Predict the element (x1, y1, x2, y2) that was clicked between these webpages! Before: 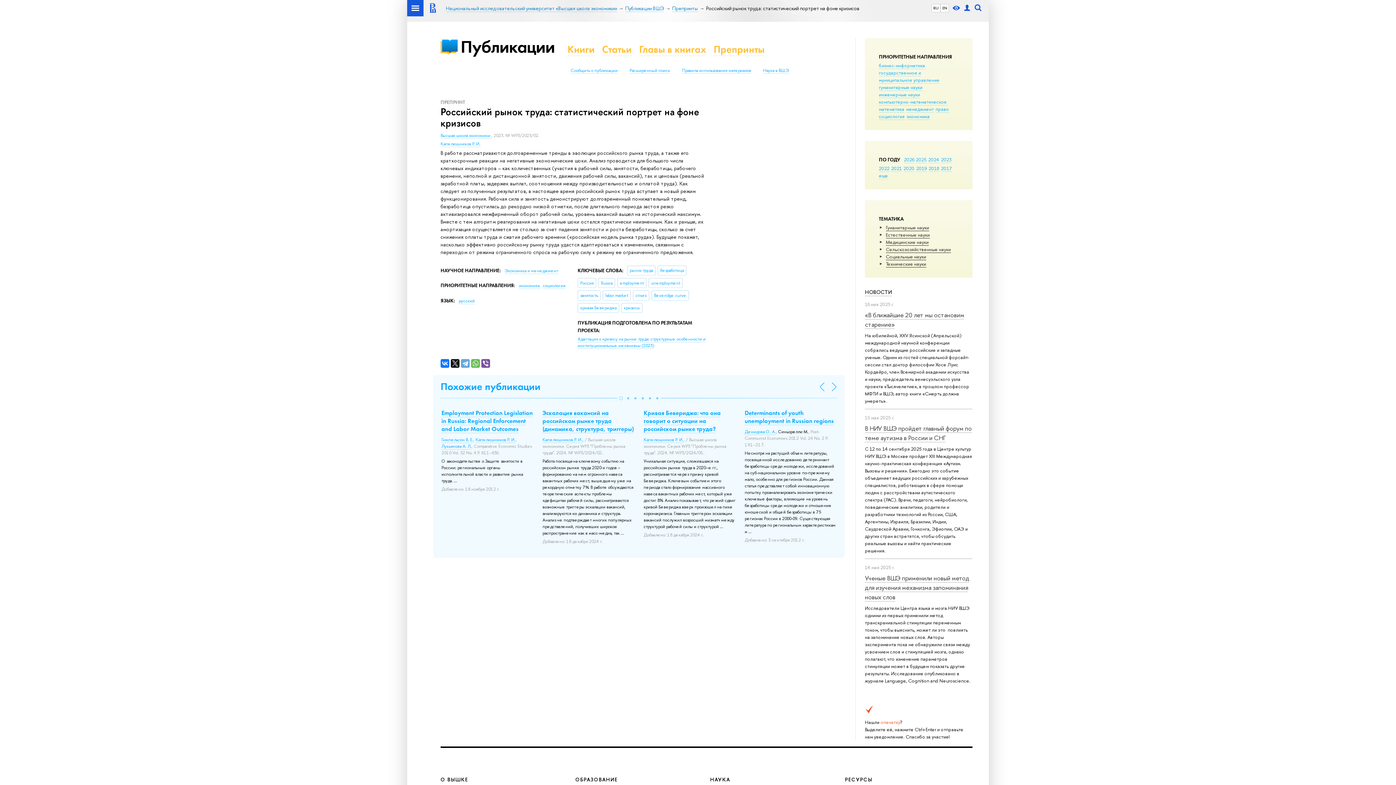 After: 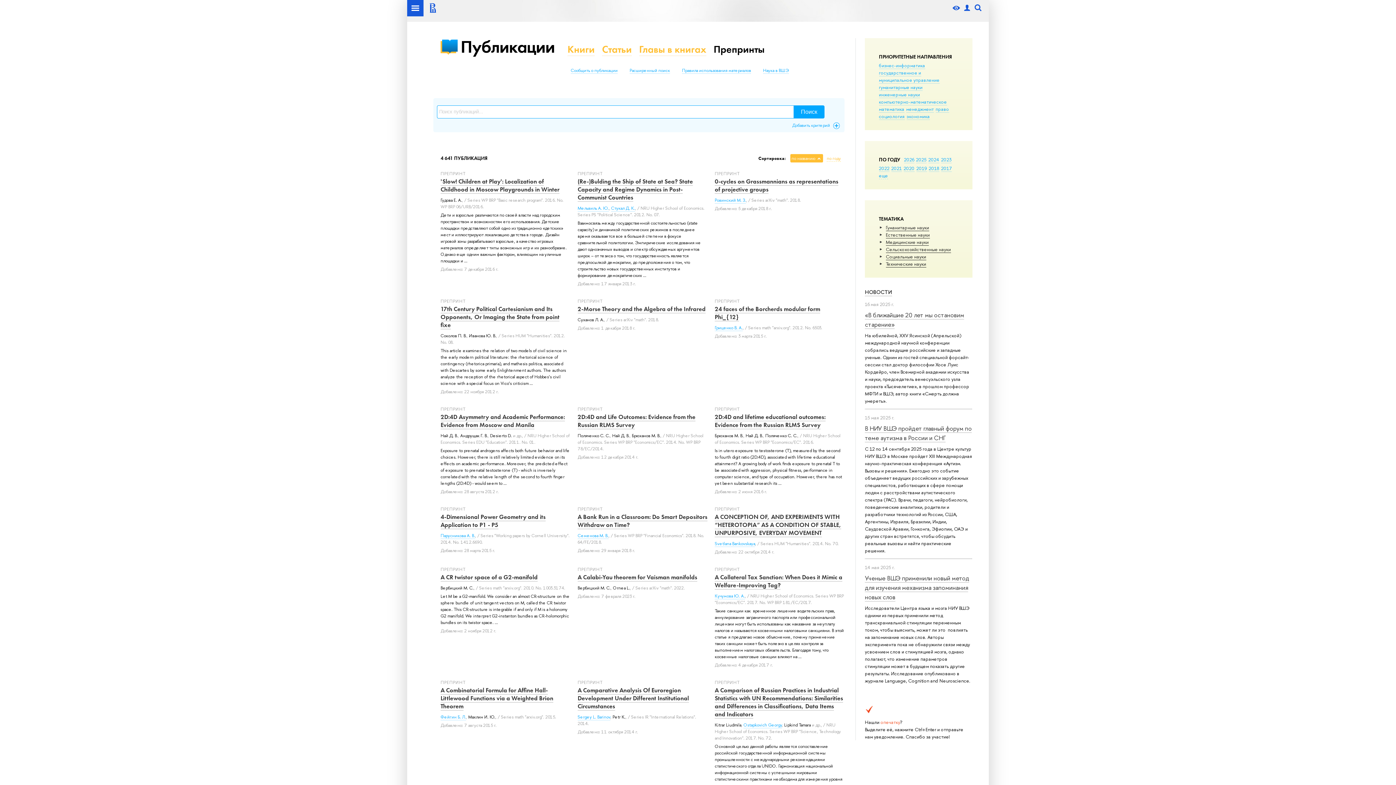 Action: label: Похожие публикации bbox: (440, 380, 540, 392)